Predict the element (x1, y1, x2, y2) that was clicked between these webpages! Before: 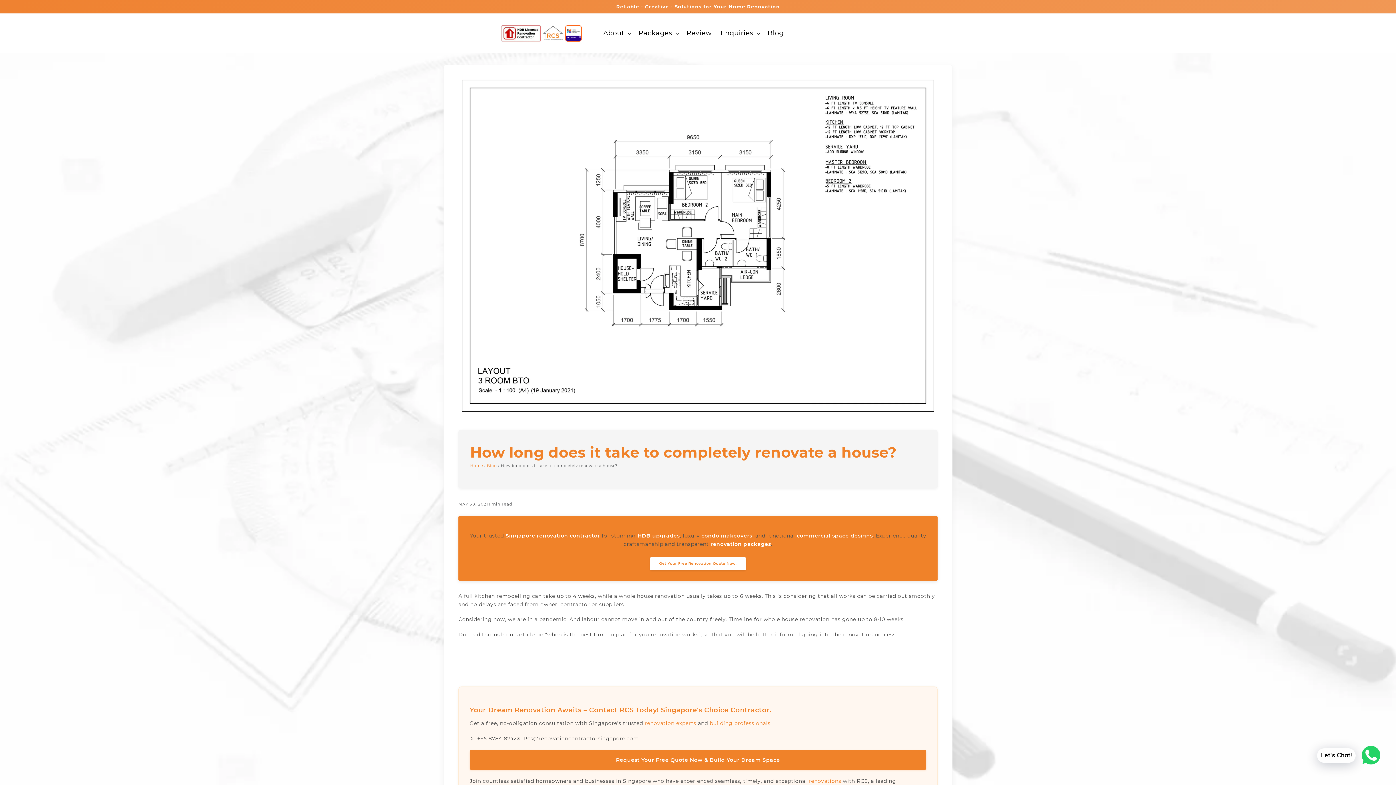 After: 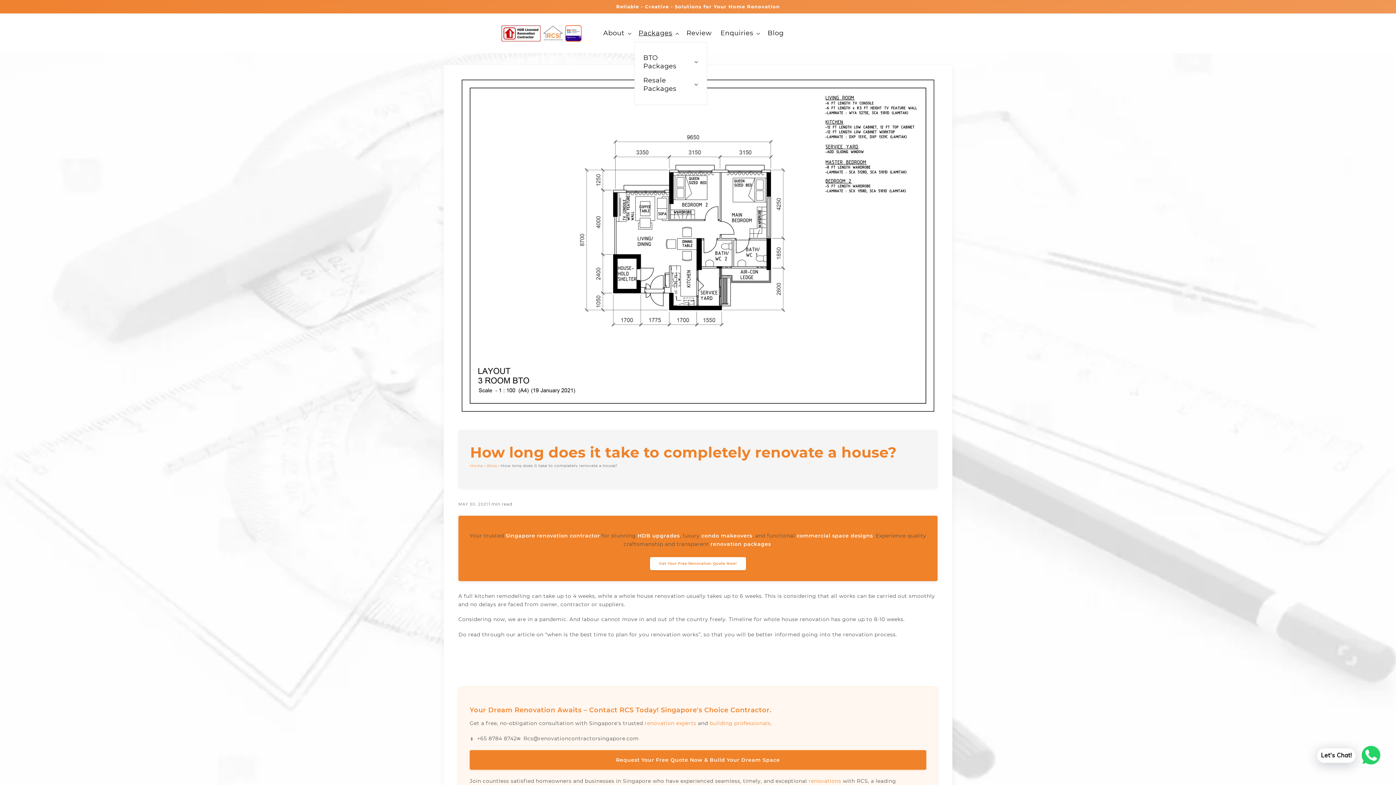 Action: bbox: (634, 24, 682, 41) label: Packages